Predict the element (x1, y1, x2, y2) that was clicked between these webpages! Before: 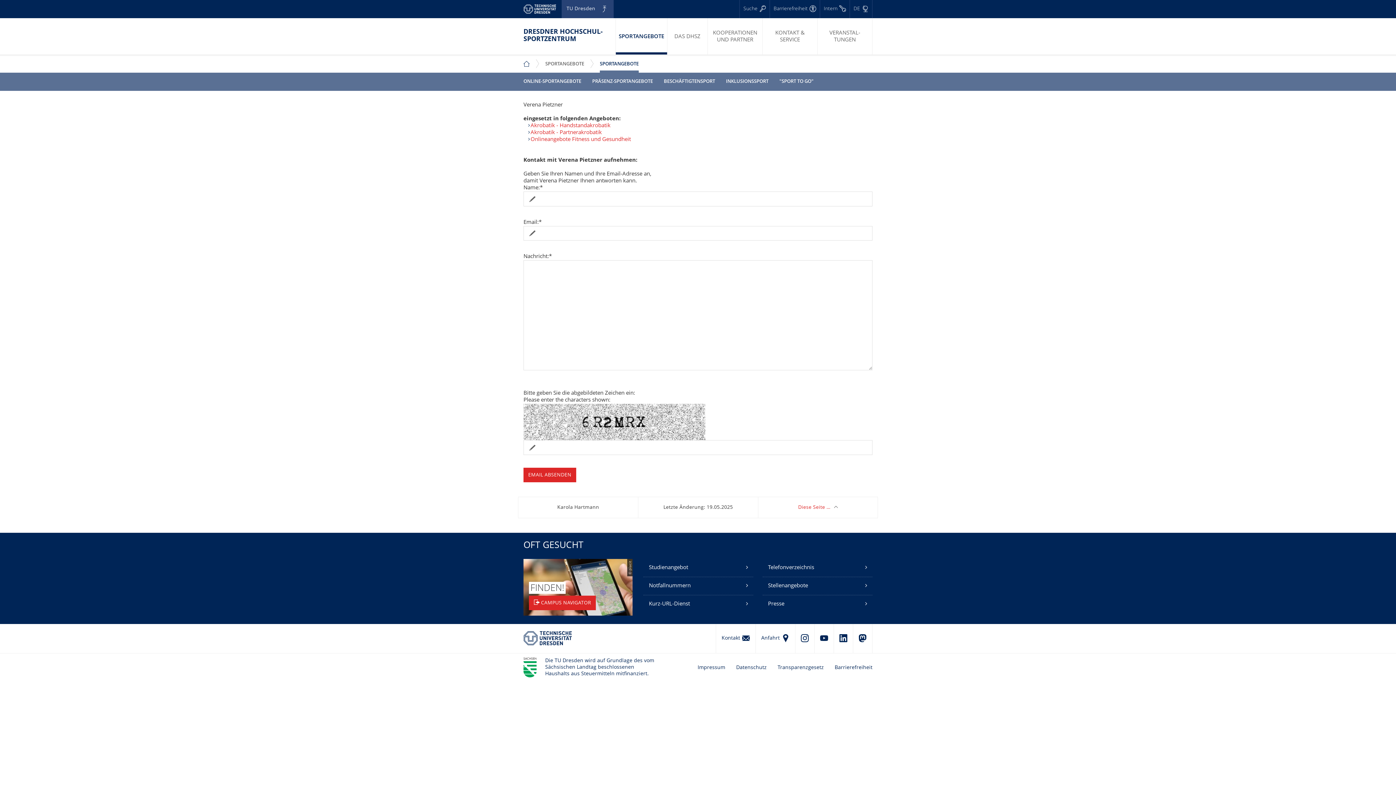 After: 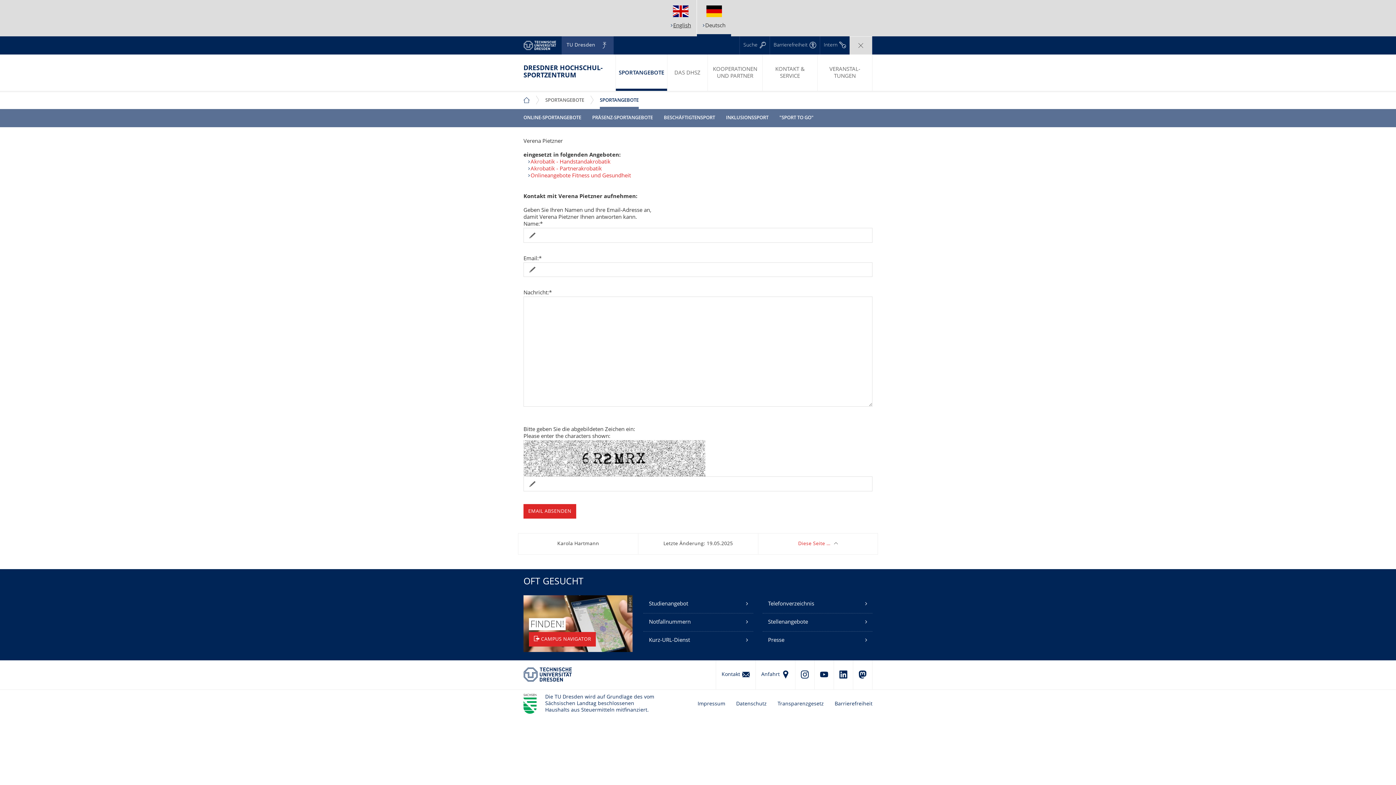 Action: label: Sprache Deutsch ausgewählt bbox: (849, 0, 872, 18)